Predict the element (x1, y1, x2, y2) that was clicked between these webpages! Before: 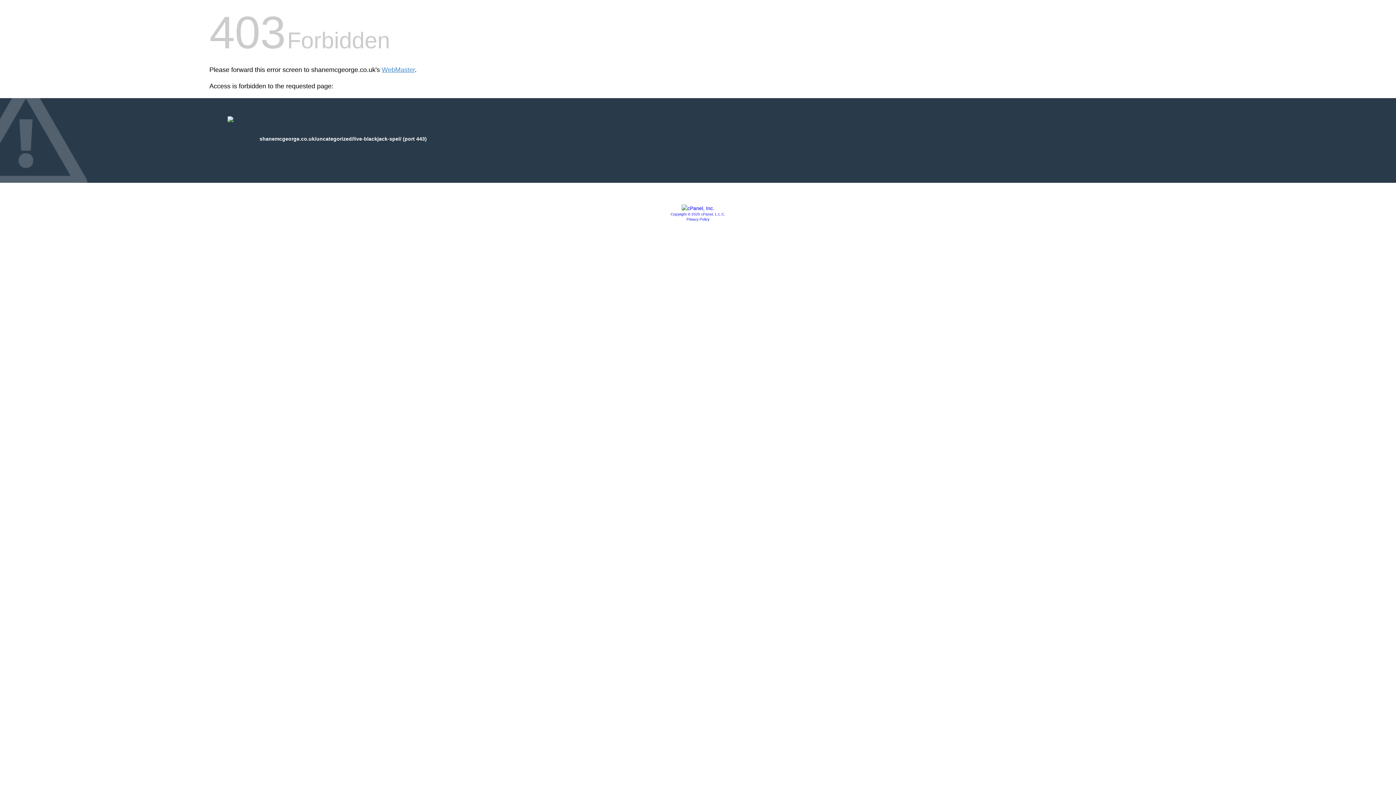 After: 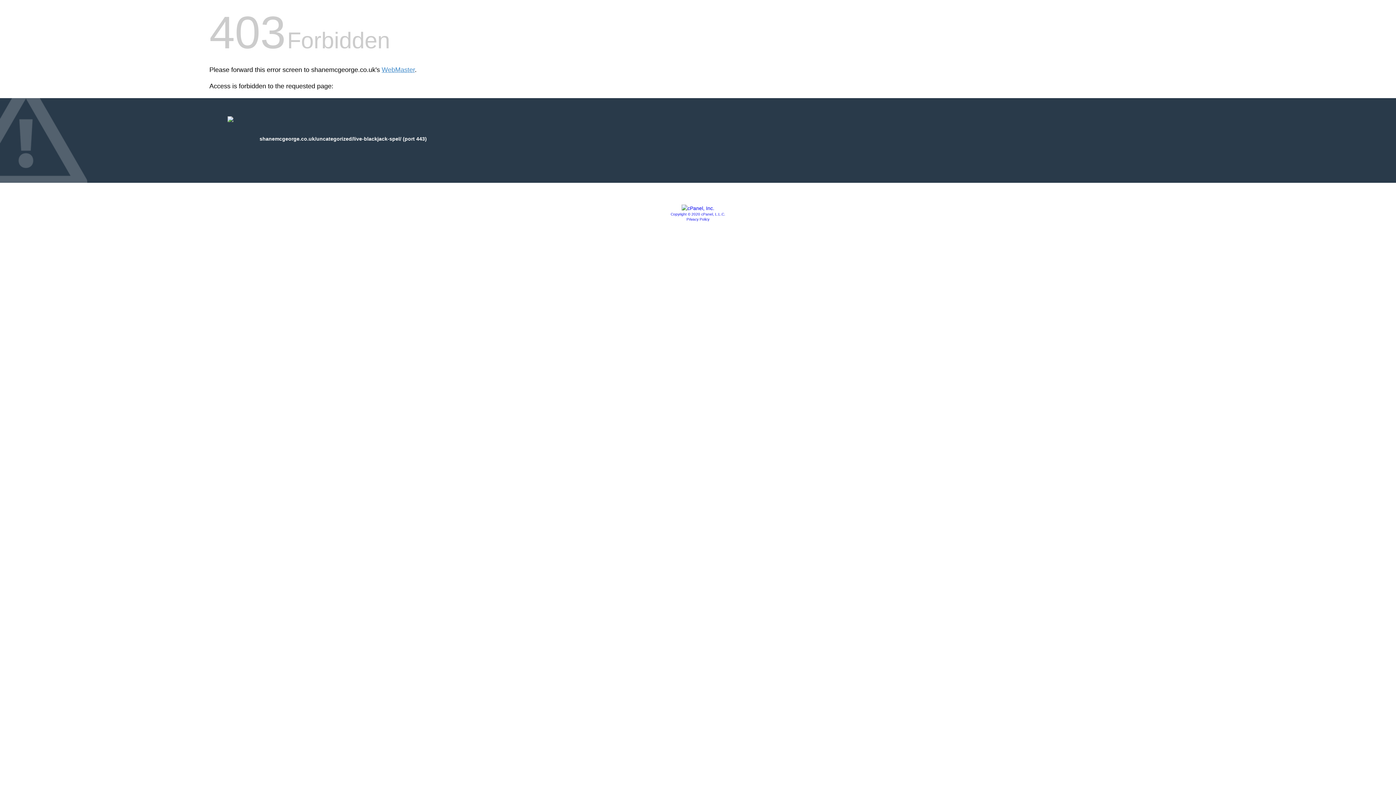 Action: label: Privacy Policy bbox: (686, 217, 709, 221)